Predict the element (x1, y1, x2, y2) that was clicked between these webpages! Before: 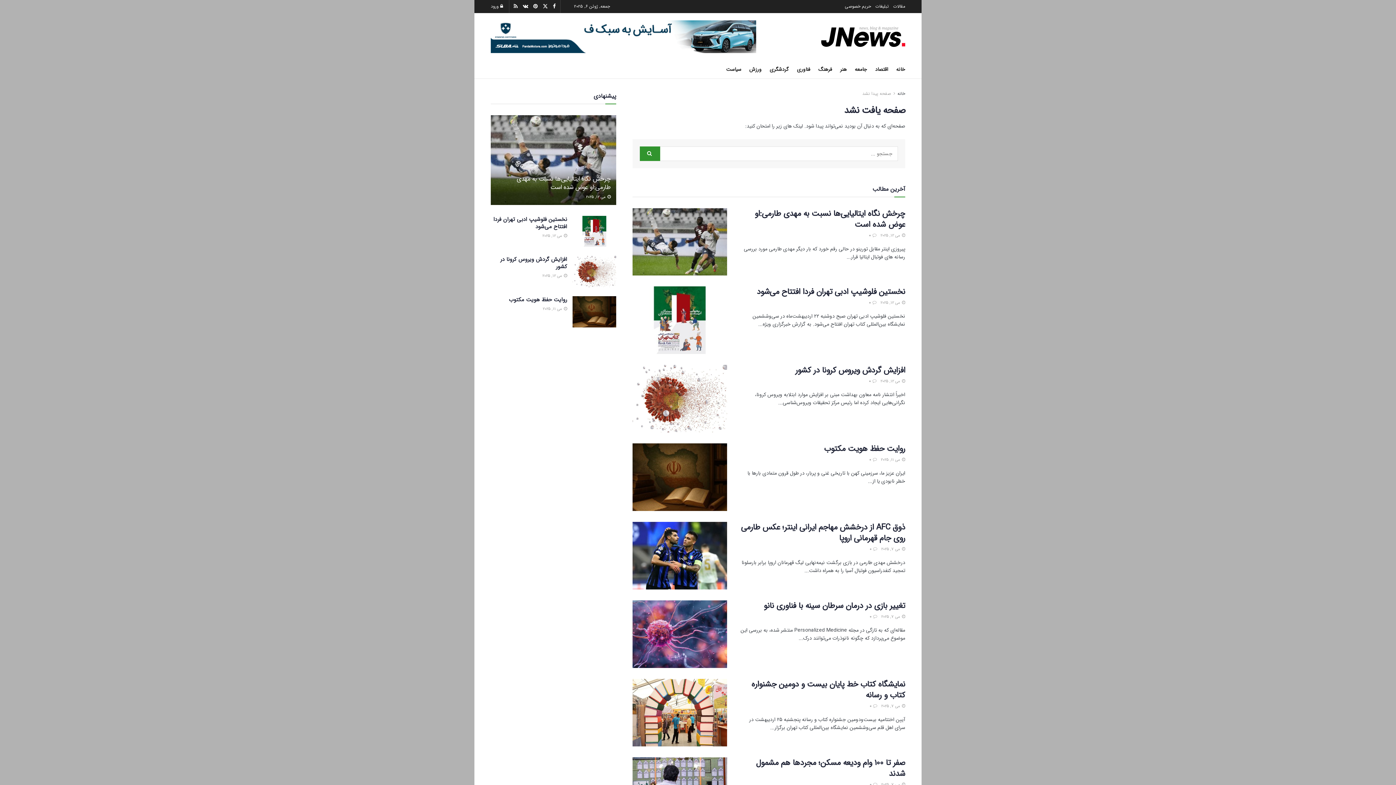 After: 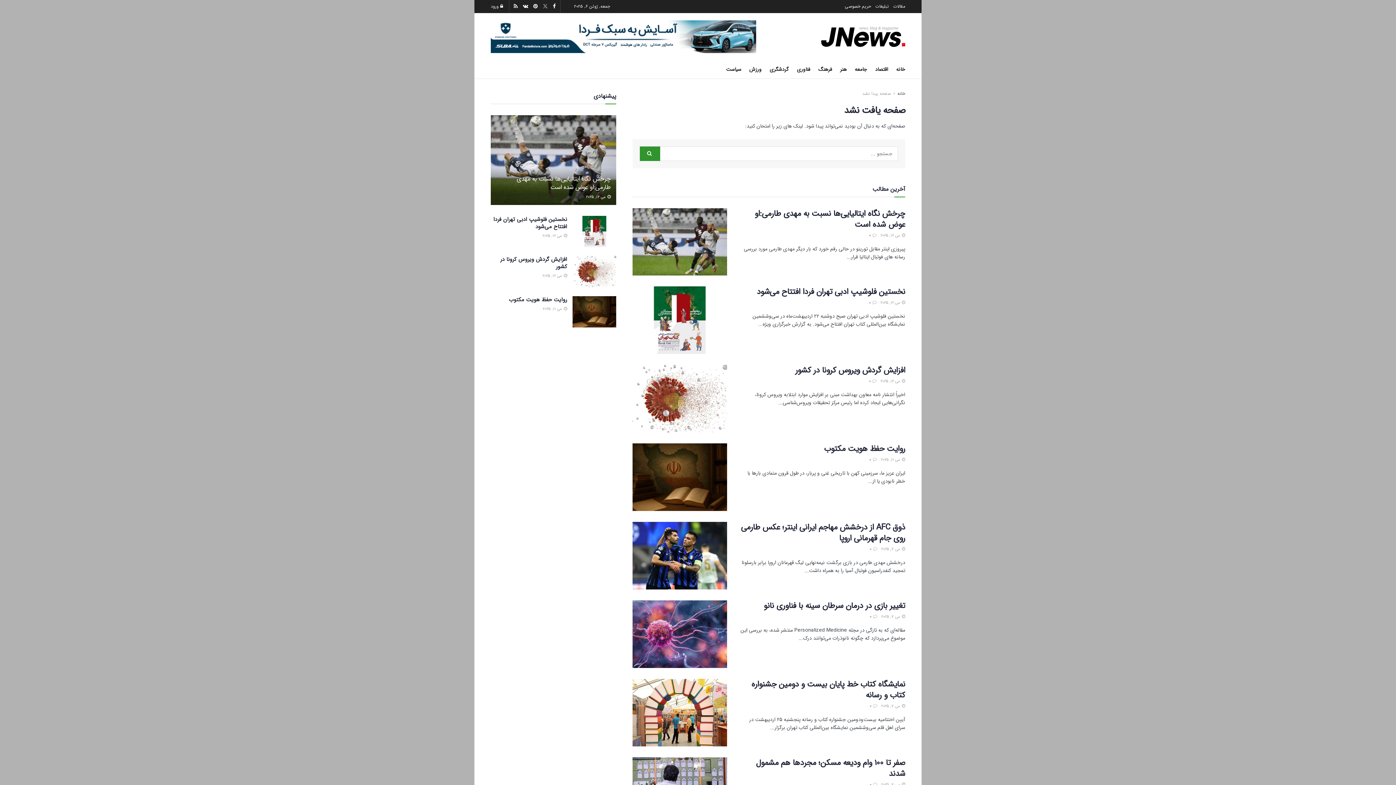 Action: bbox: (542, 0, 548, 13) label: Find us on توییتر